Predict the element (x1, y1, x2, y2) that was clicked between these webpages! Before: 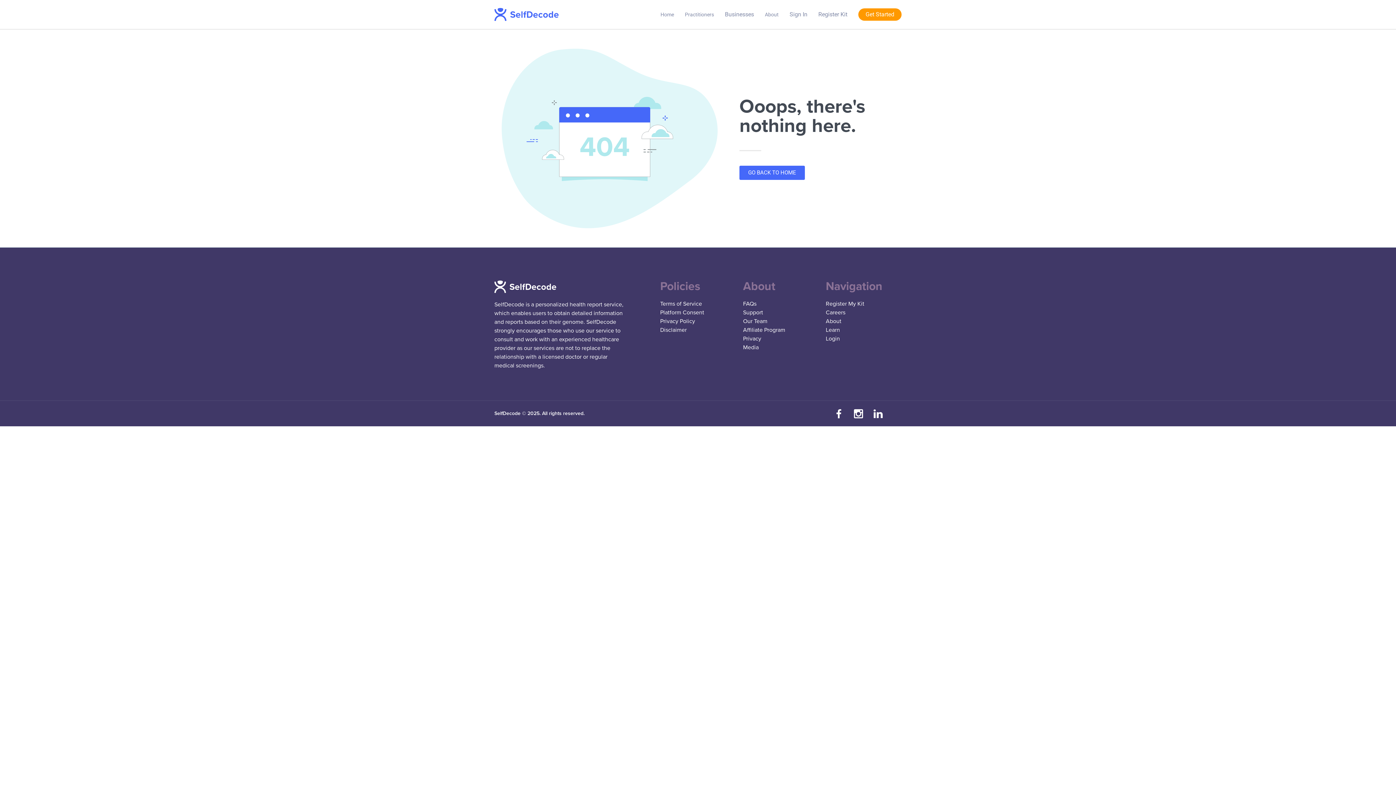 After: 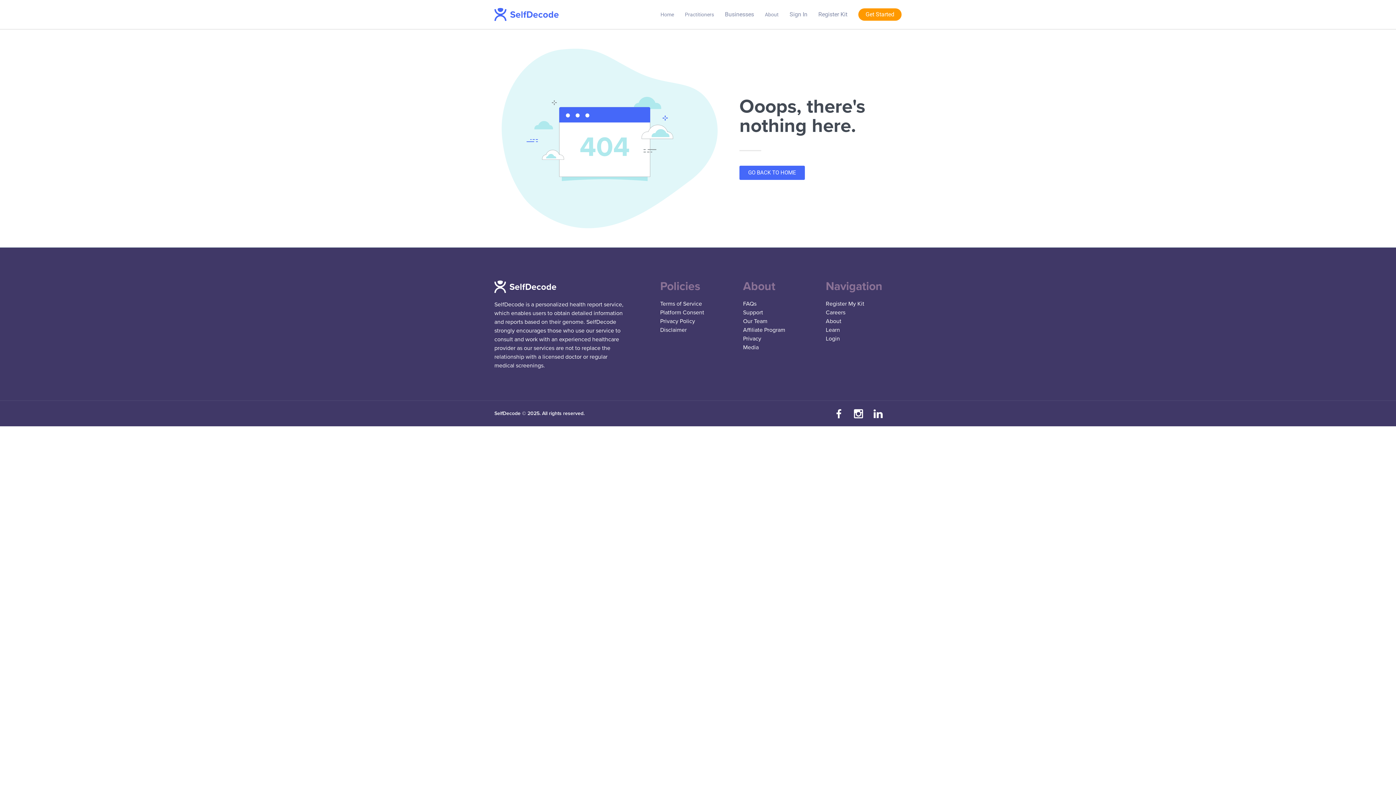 Action: bbox: (743, 317, 767, 325) label: Our Team